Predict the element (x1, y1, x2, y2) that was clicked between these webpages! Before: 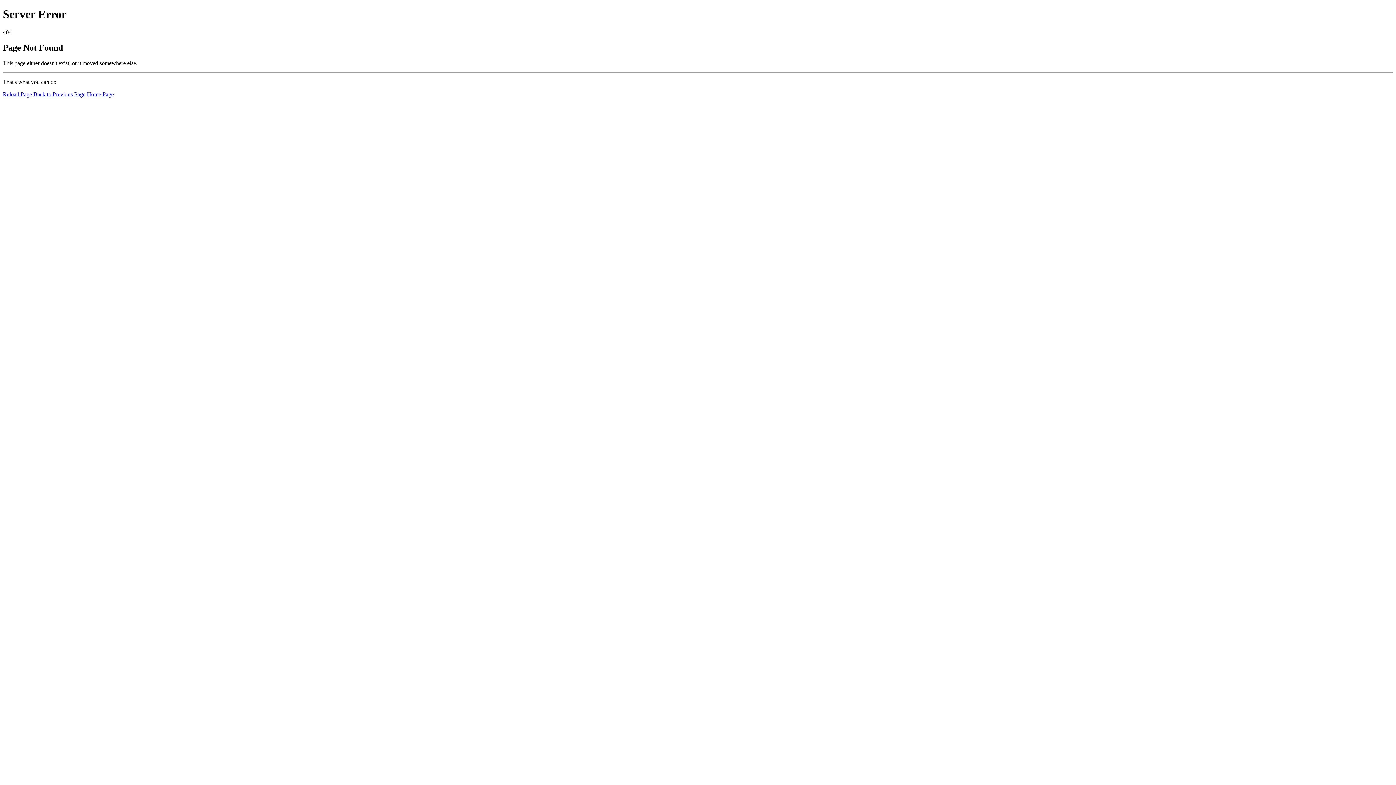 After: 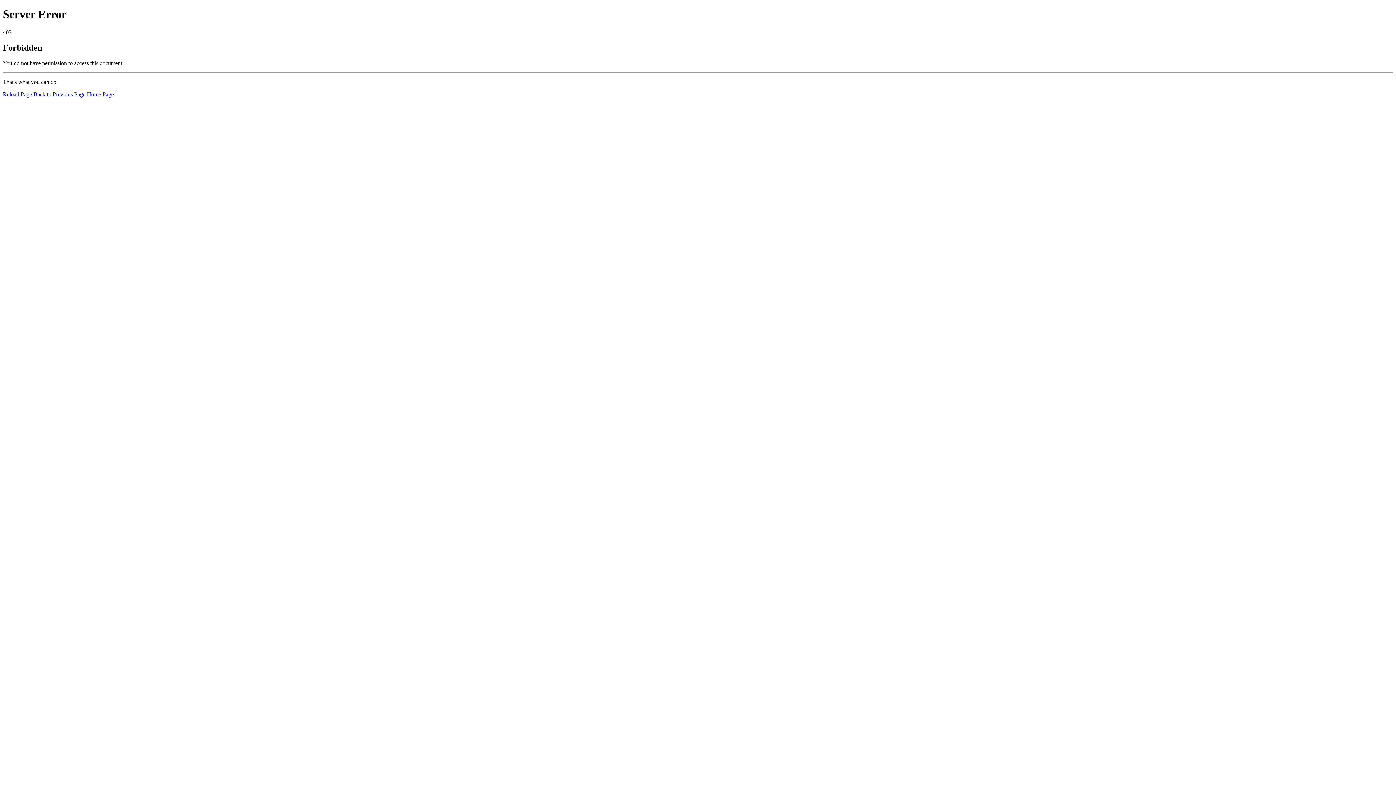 Action: bbox: (86, 91, 113, 97) label: Home Page